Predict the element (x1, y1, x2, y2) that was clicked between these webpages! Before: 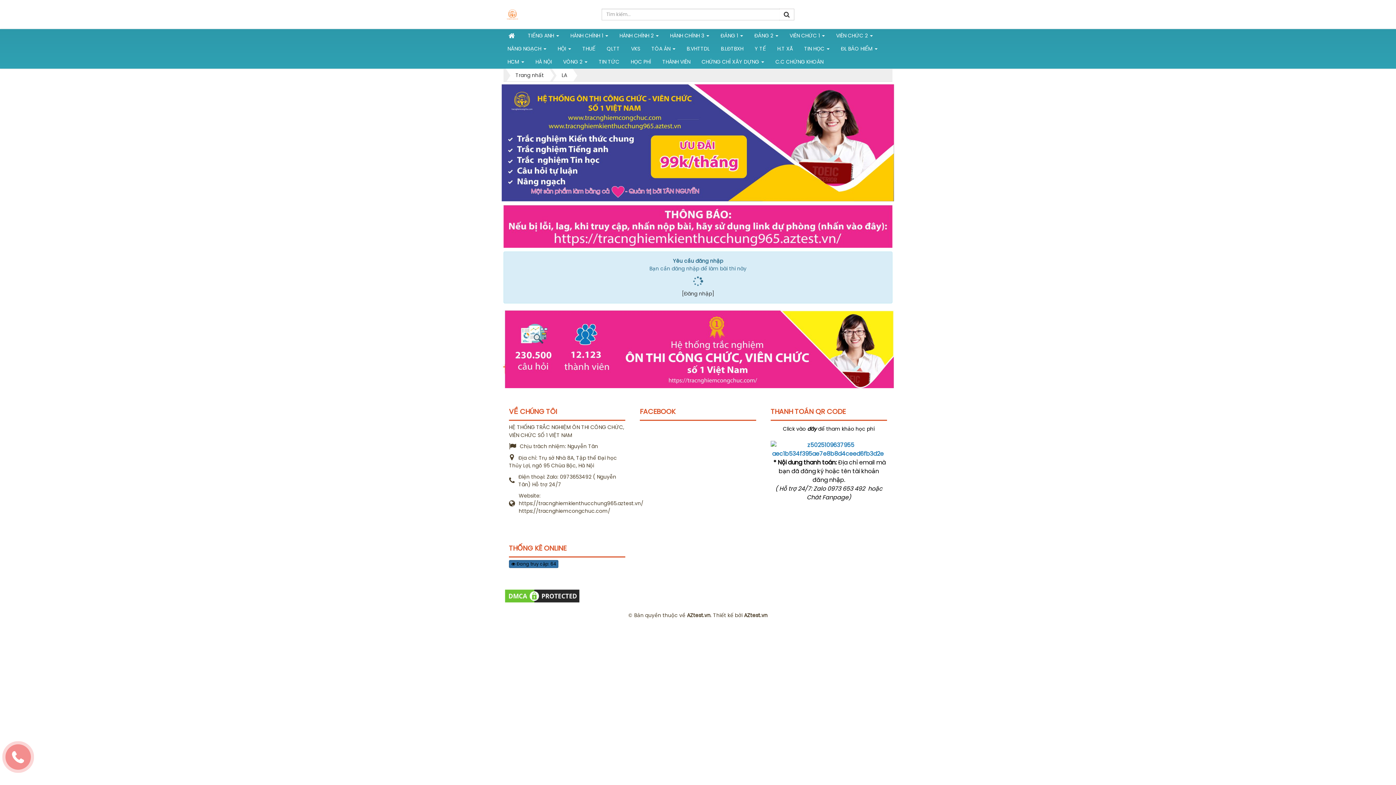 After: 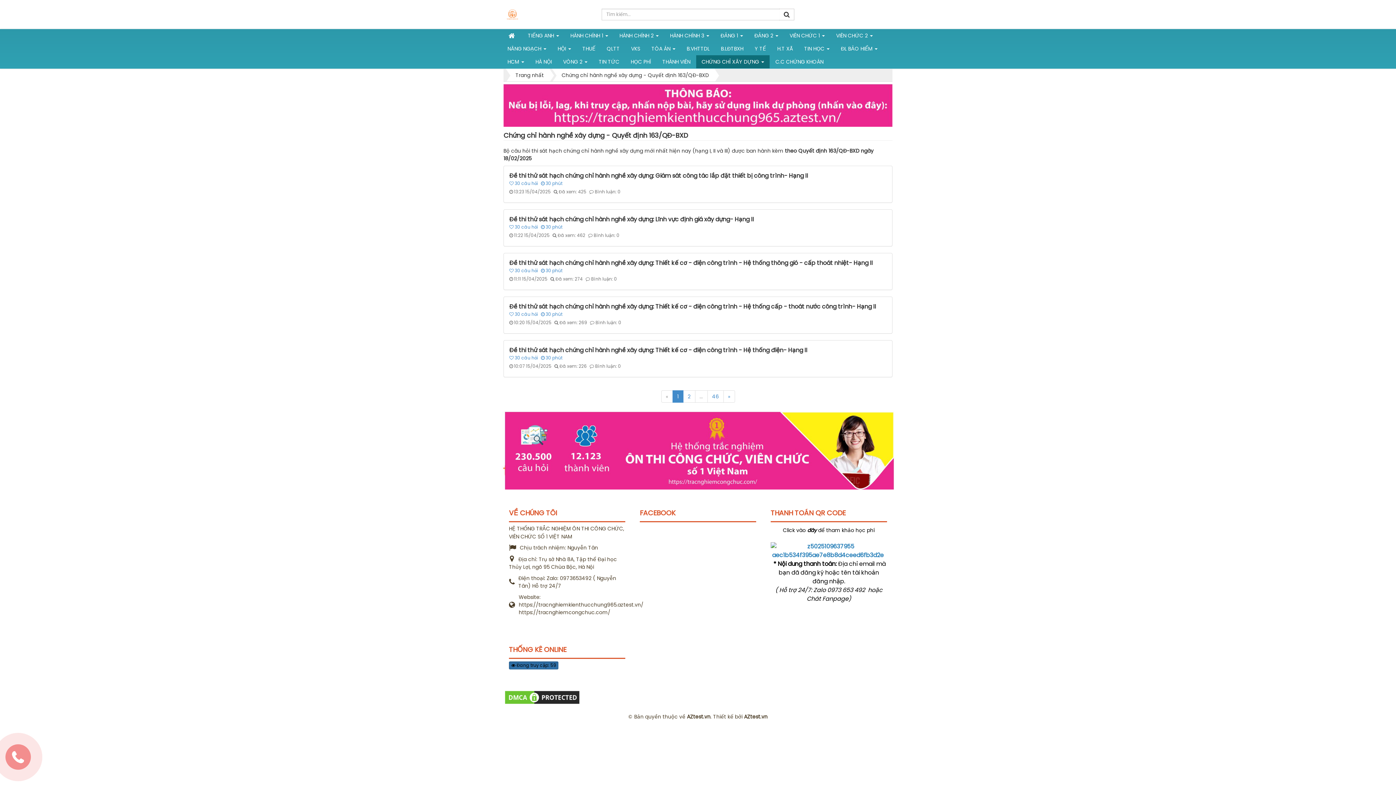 Action: bbox: (696, 55, 769, 68) label: CHỨNG CHỈ XÂY DỰNG  